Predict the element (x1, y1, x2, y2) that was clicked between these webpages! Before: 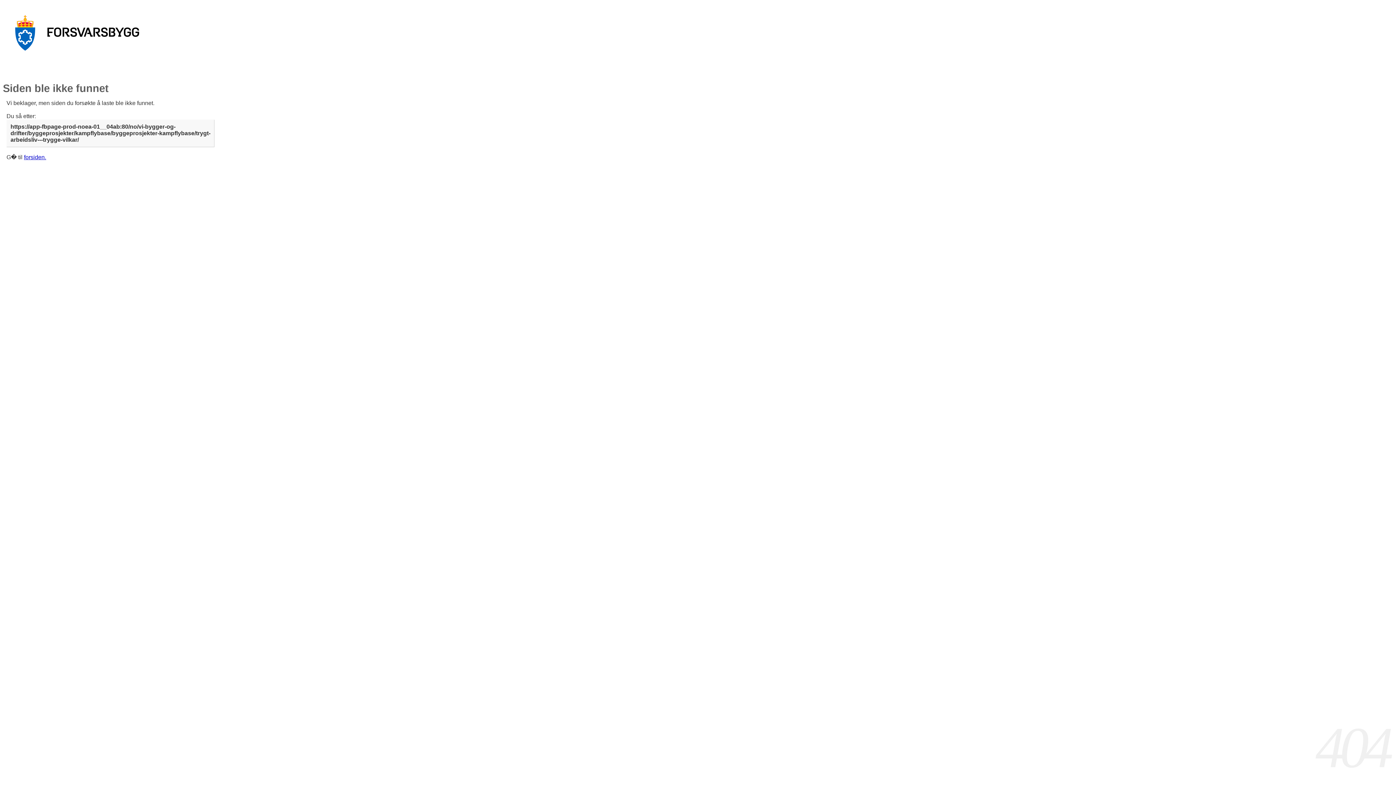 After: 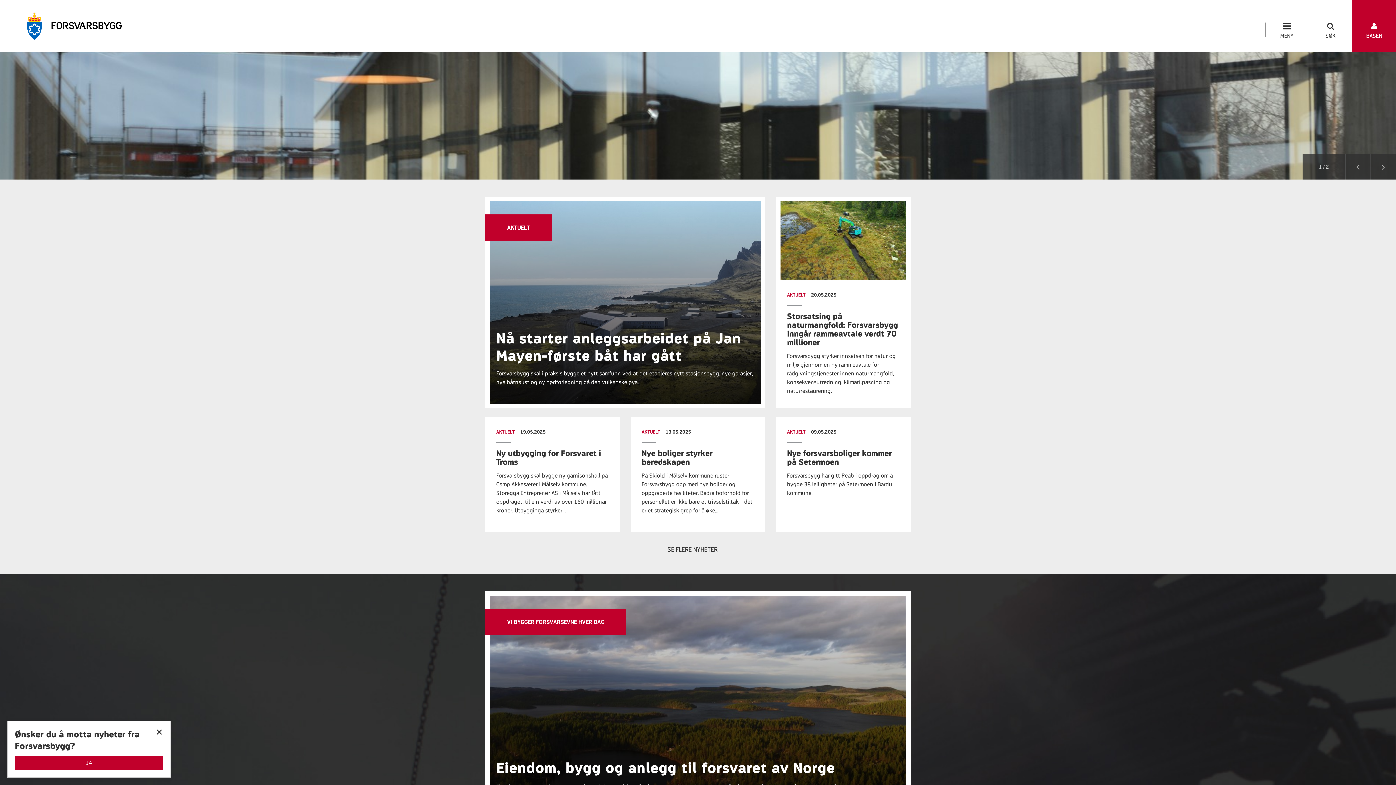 Action: bbox: (24, 154, 46, 160) label: forsiden.